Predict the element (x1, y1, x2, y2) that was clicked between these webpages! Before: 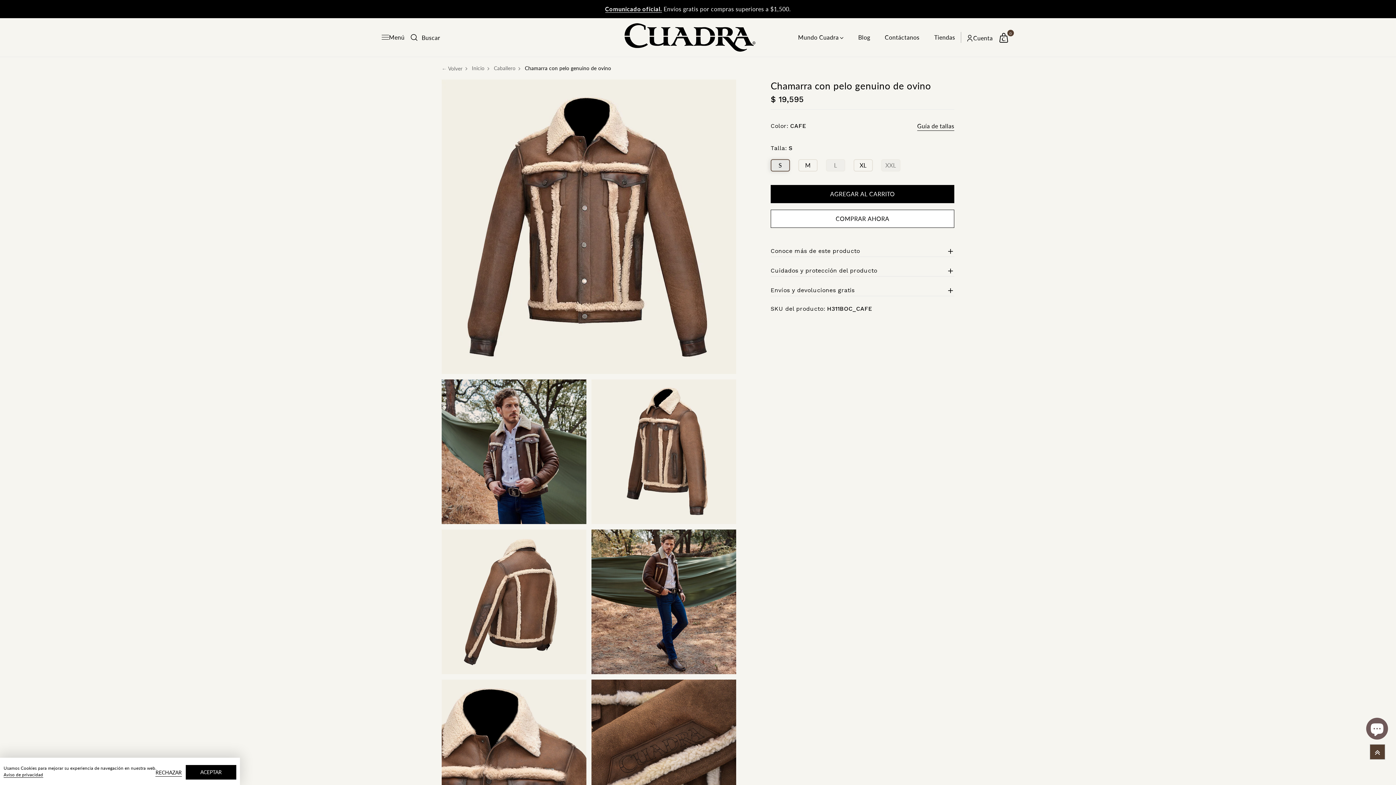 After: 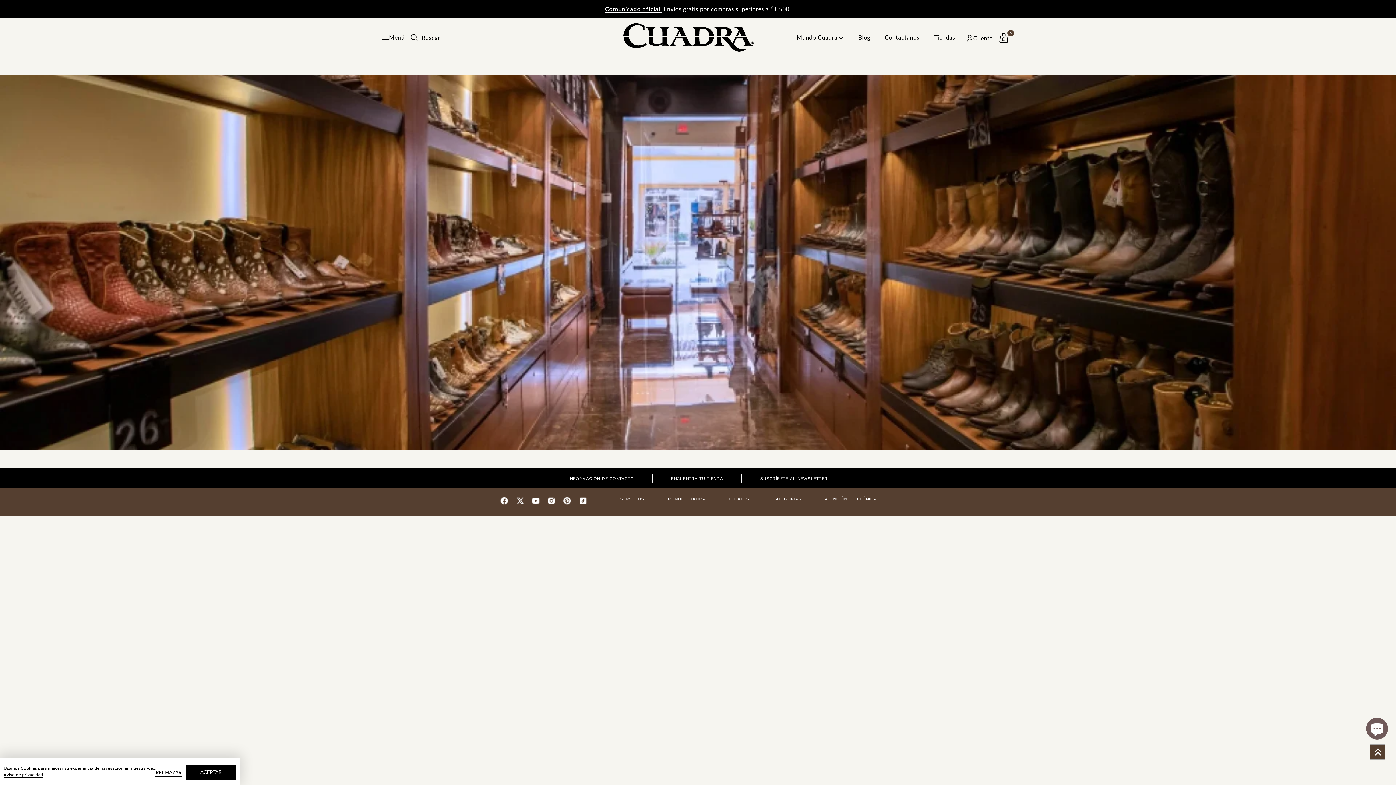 Action: bbox: (934, 32, 955, 42) label: Tiendas